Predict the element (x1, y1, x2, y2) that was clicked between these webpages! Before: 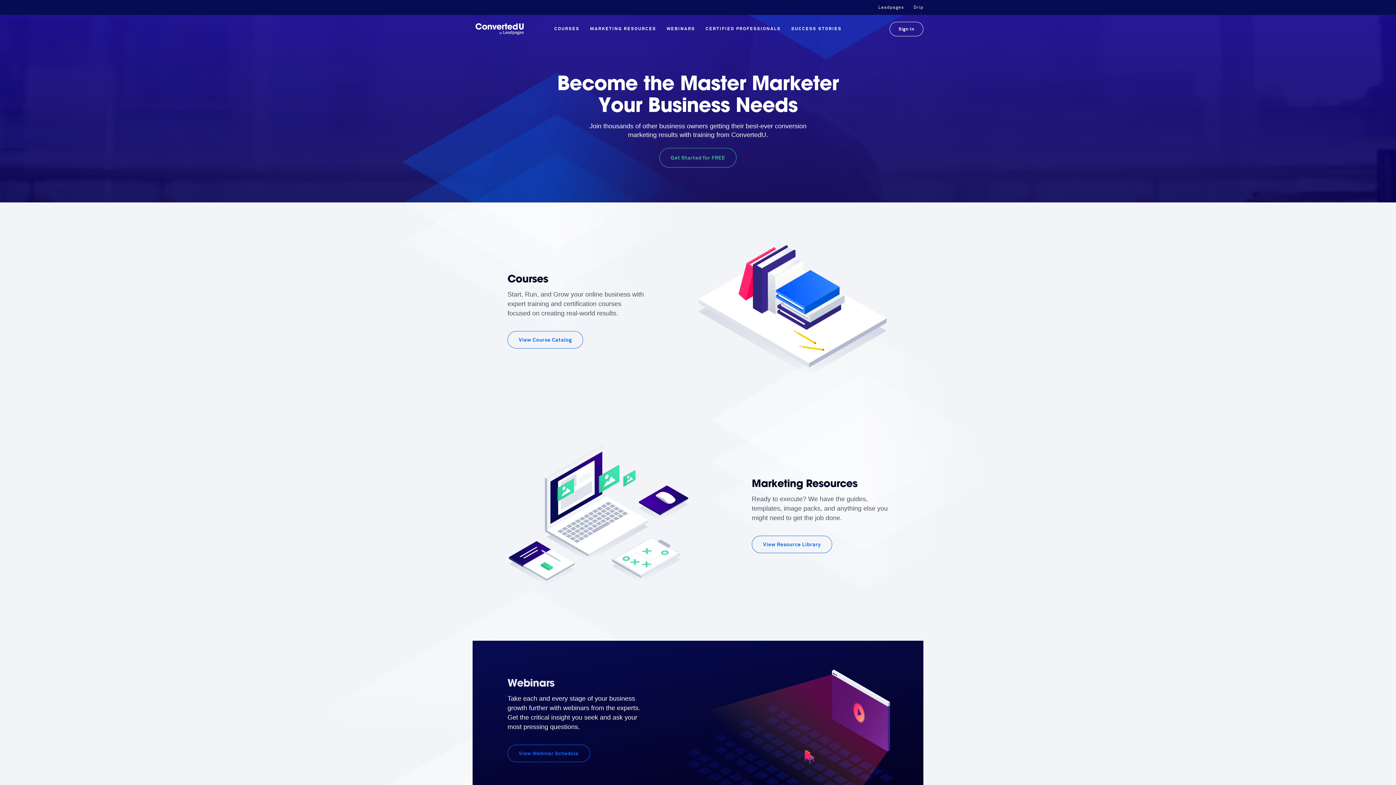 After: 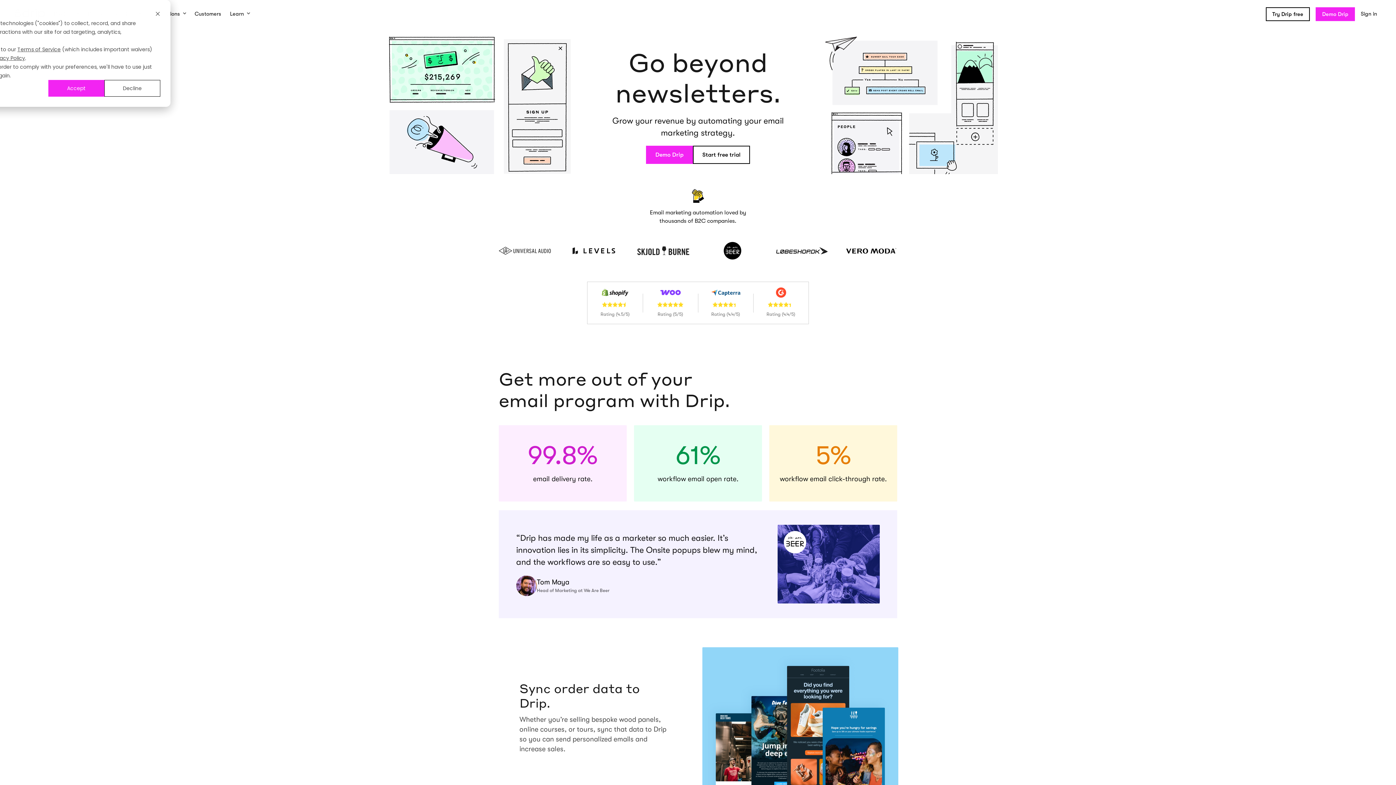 Action: bbox: (913, 5, 923, 9) label: Drip